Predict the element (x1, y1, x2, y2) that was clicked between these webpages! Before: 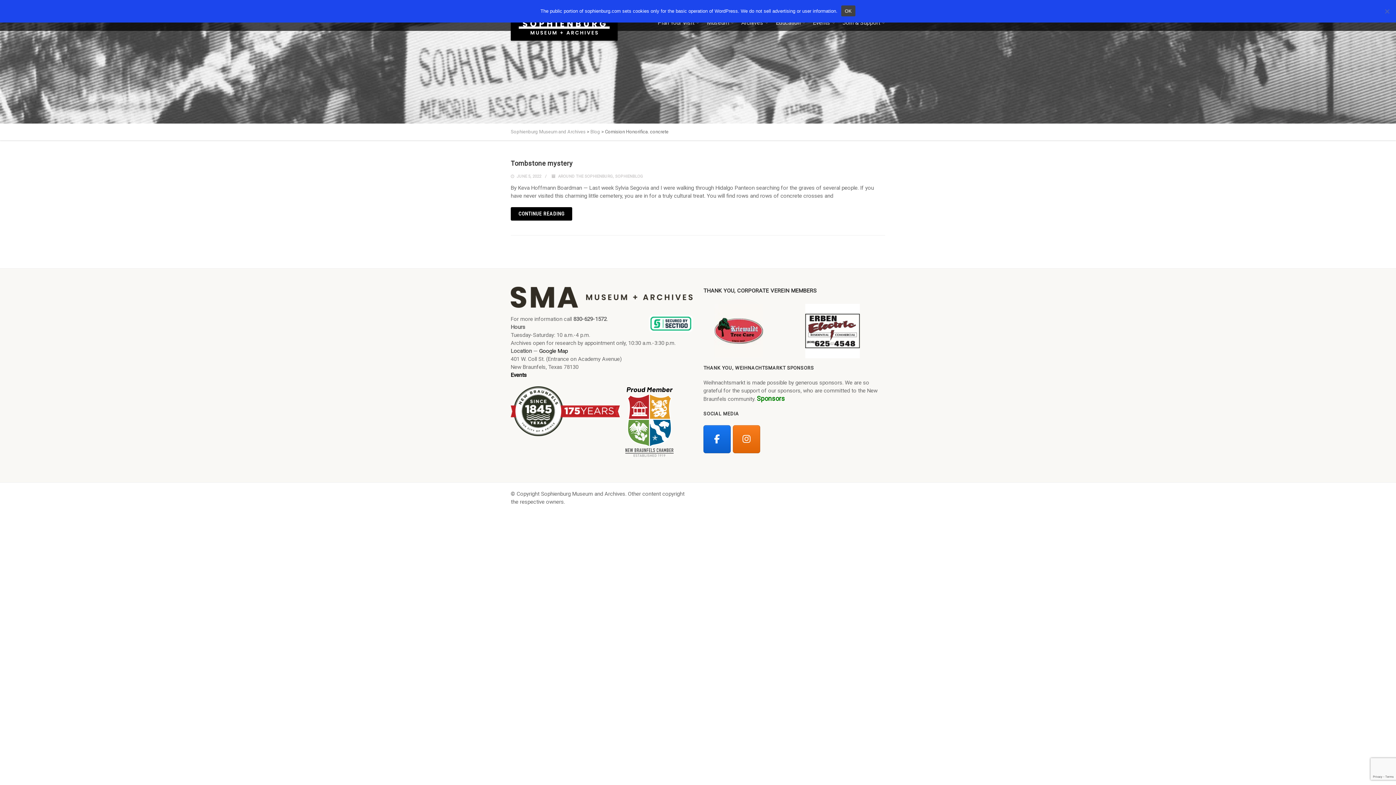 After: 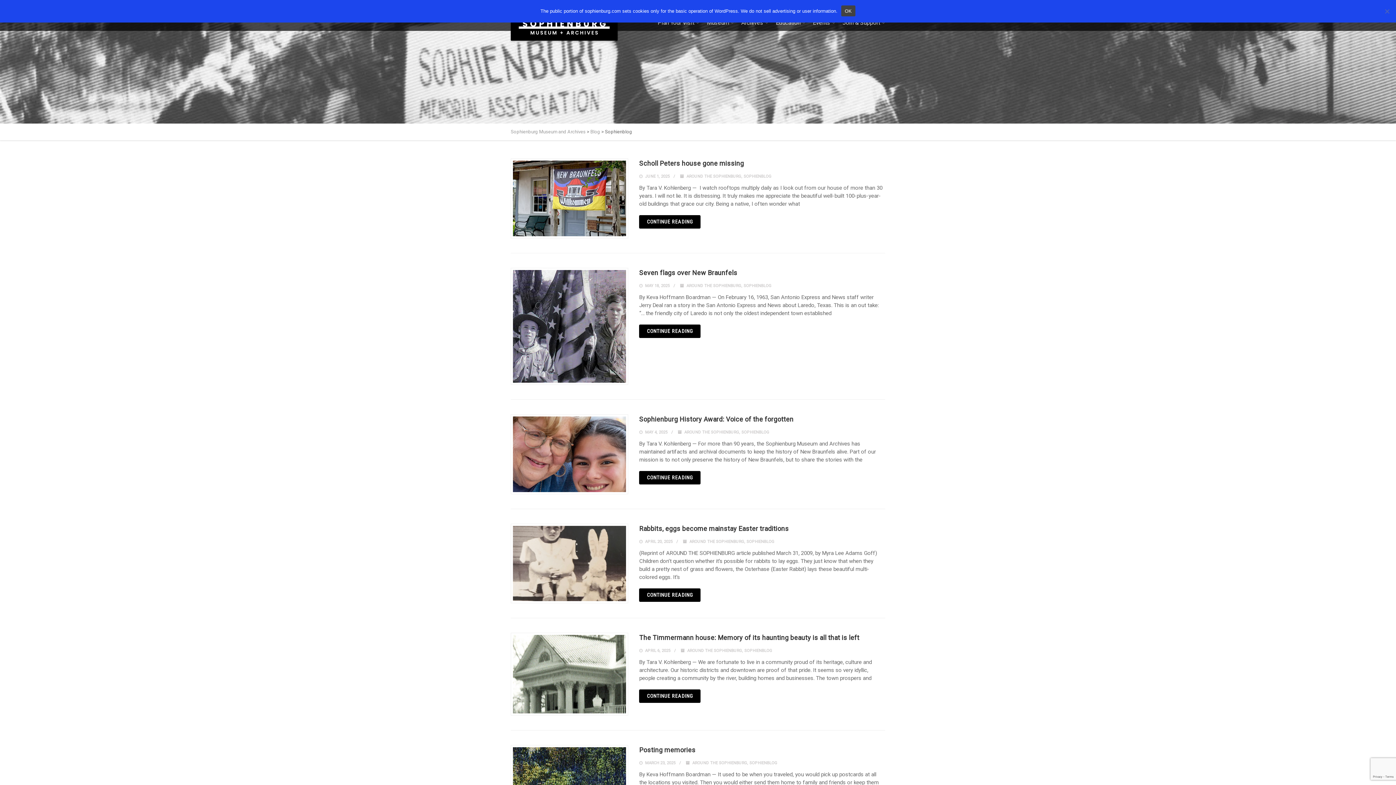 Action: bbox: (615, 174, 643, 178) label: SOPHIENBLOG